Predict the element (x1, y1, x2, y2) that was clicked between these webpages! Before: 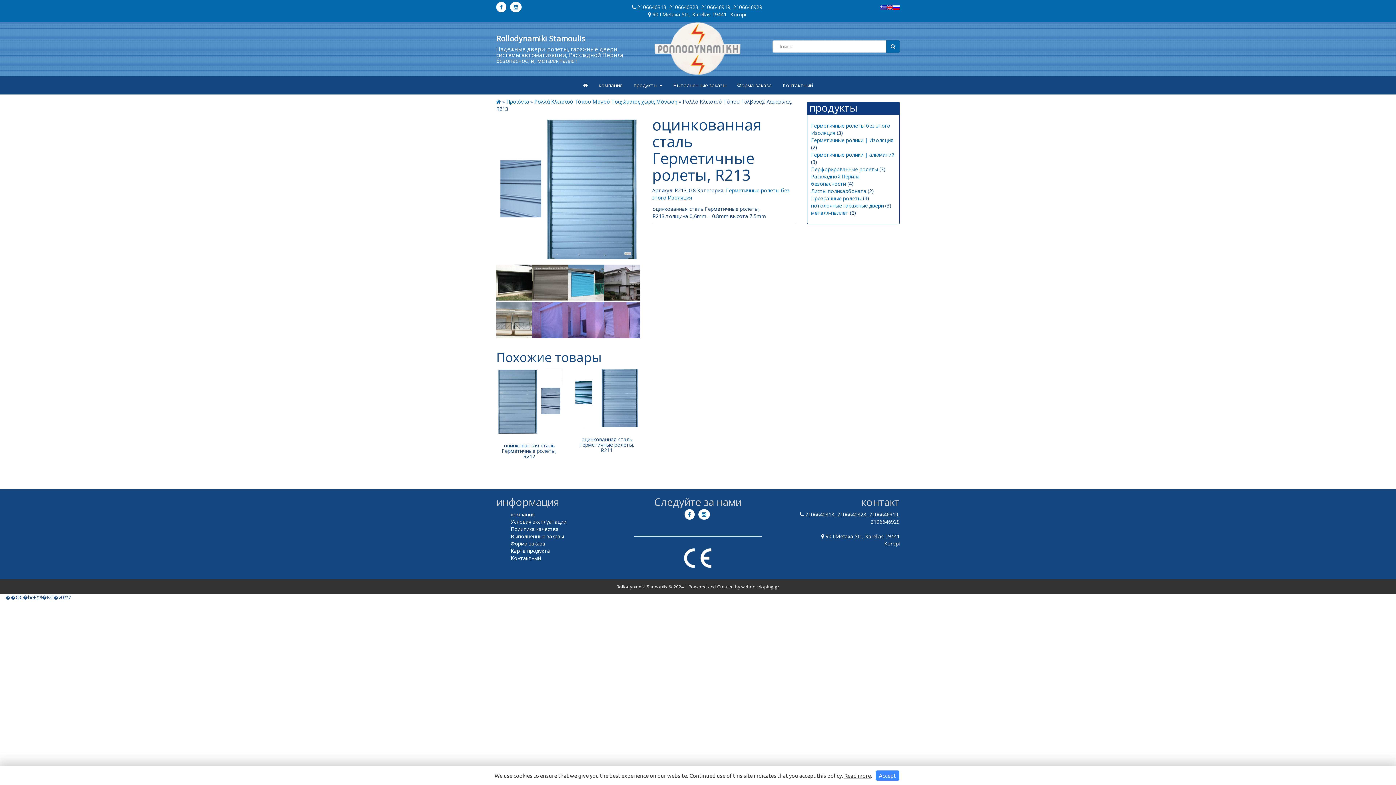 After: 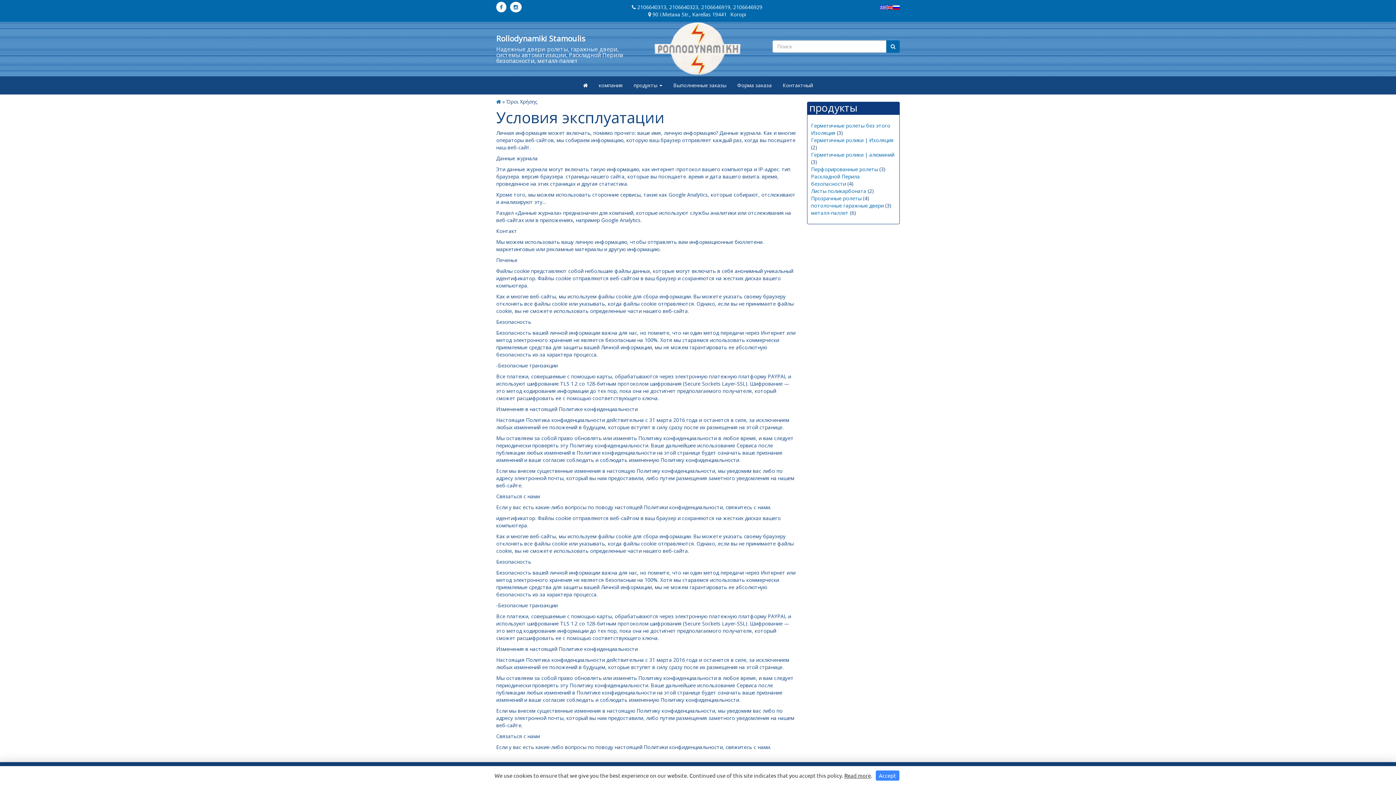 Action: label: Условия эксплуатации bbox: (510, 518, 566, 525)